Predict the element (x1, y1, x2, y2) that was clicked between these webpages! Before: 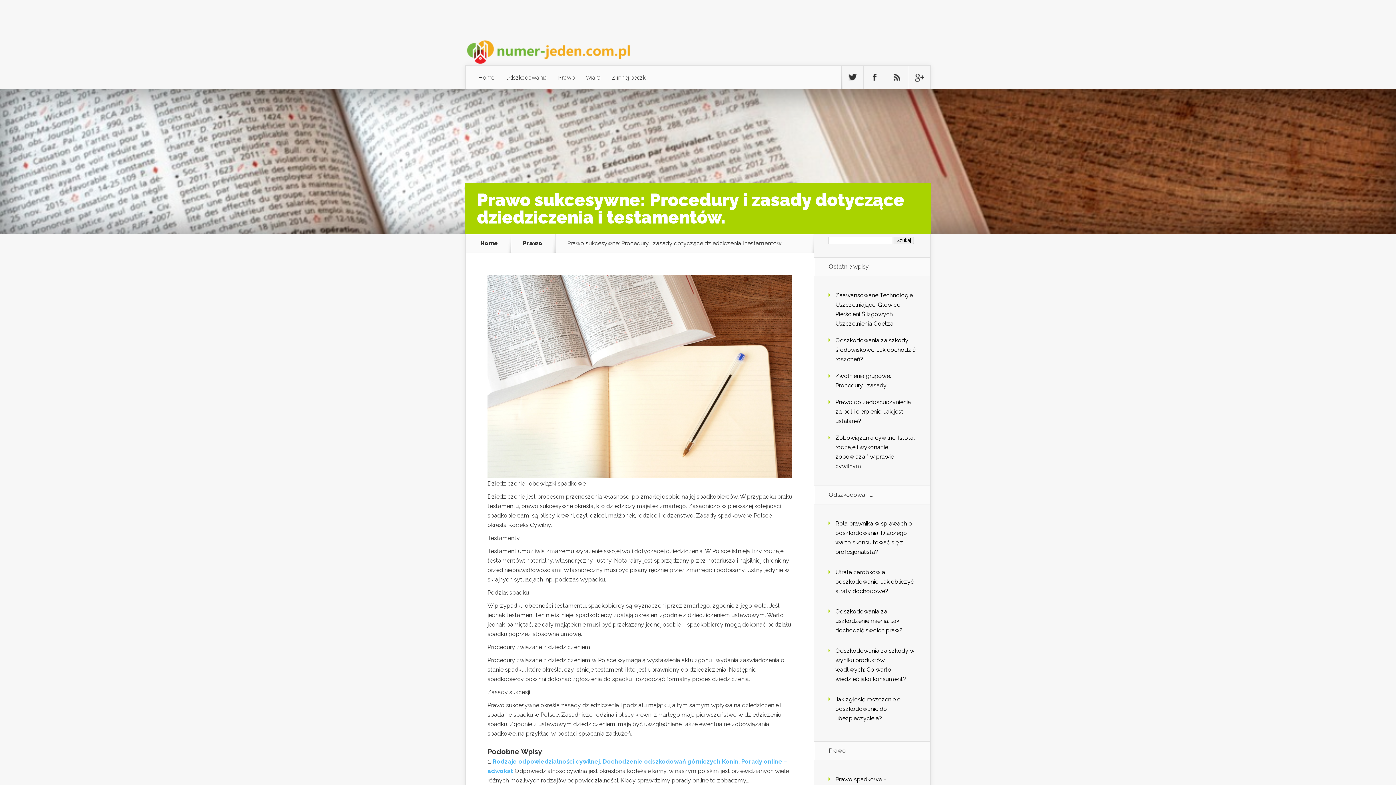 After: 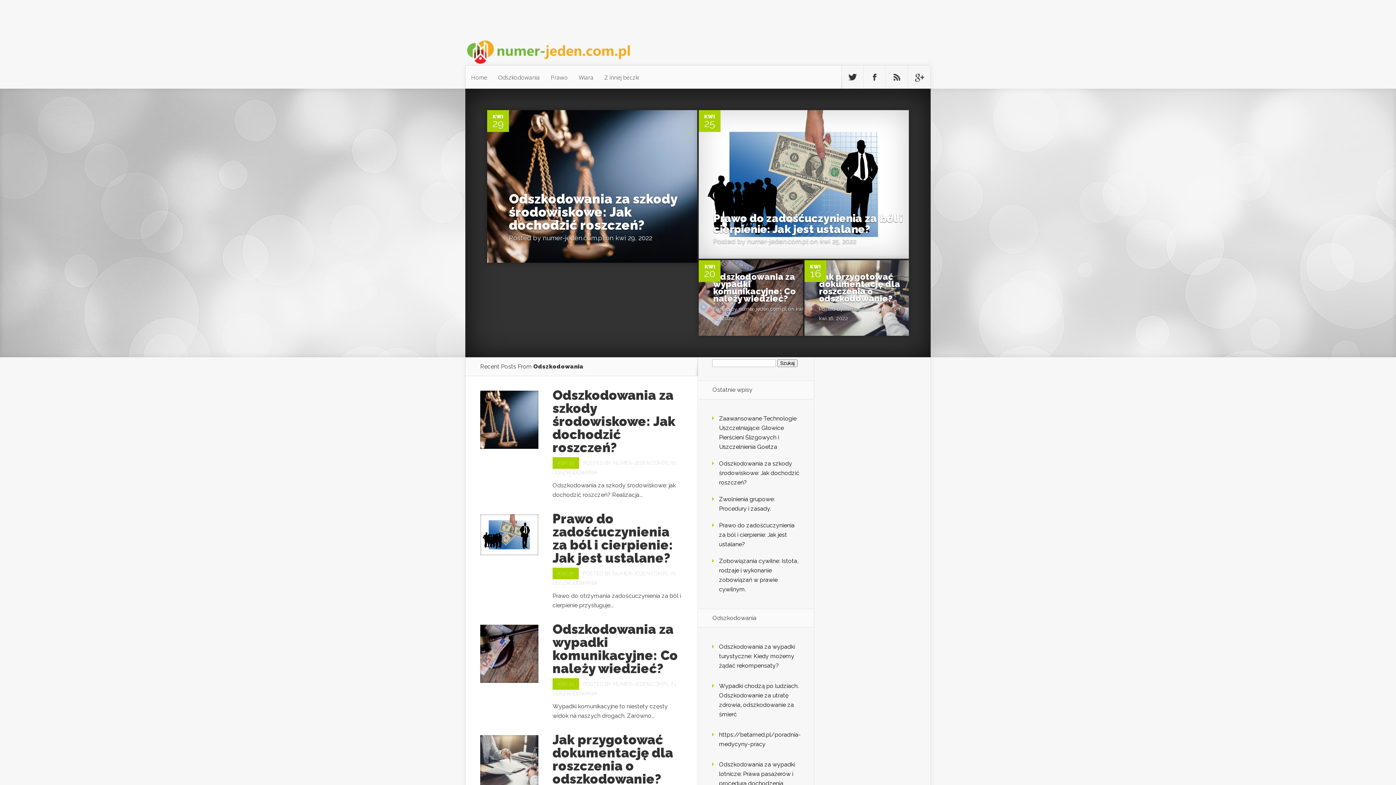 Action: bbox: (471, 240, 506, 246) label: Home